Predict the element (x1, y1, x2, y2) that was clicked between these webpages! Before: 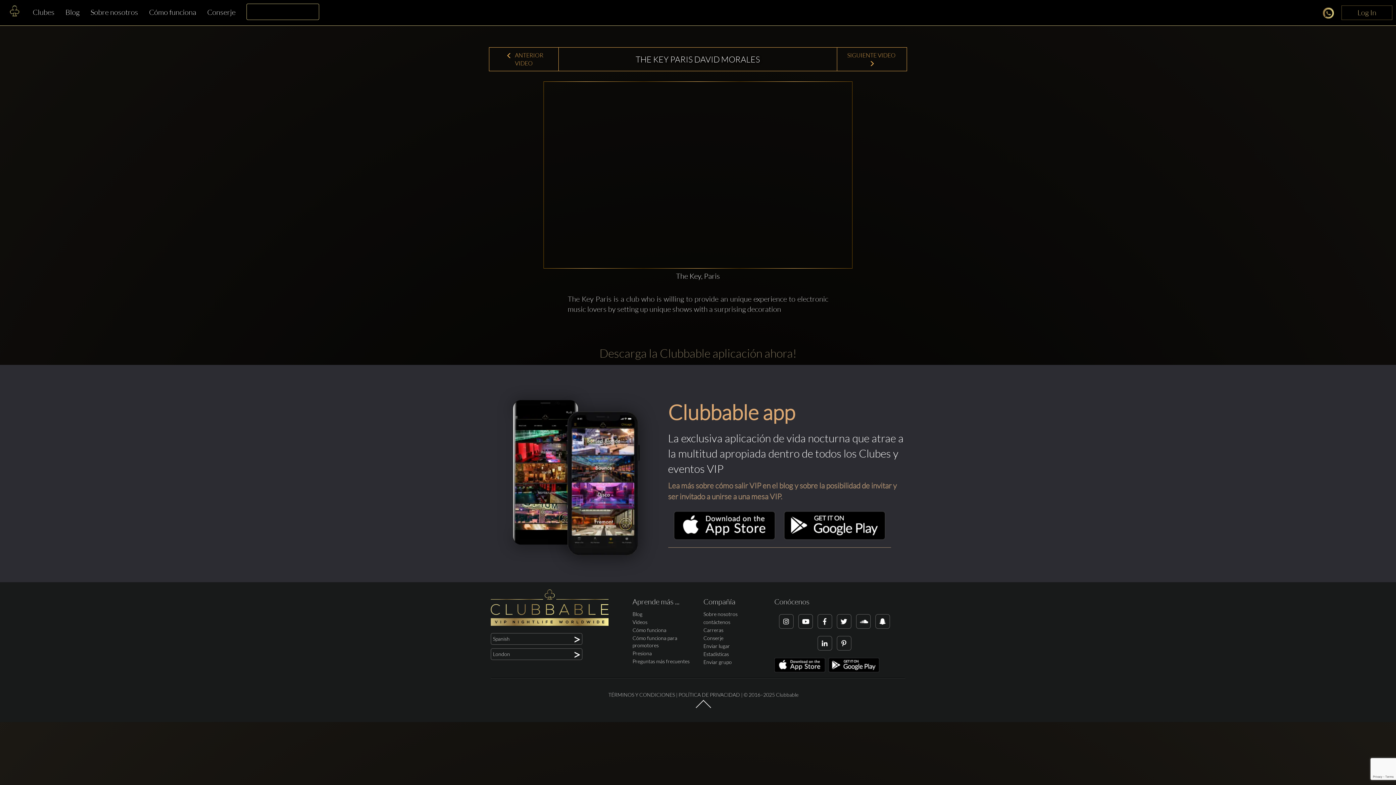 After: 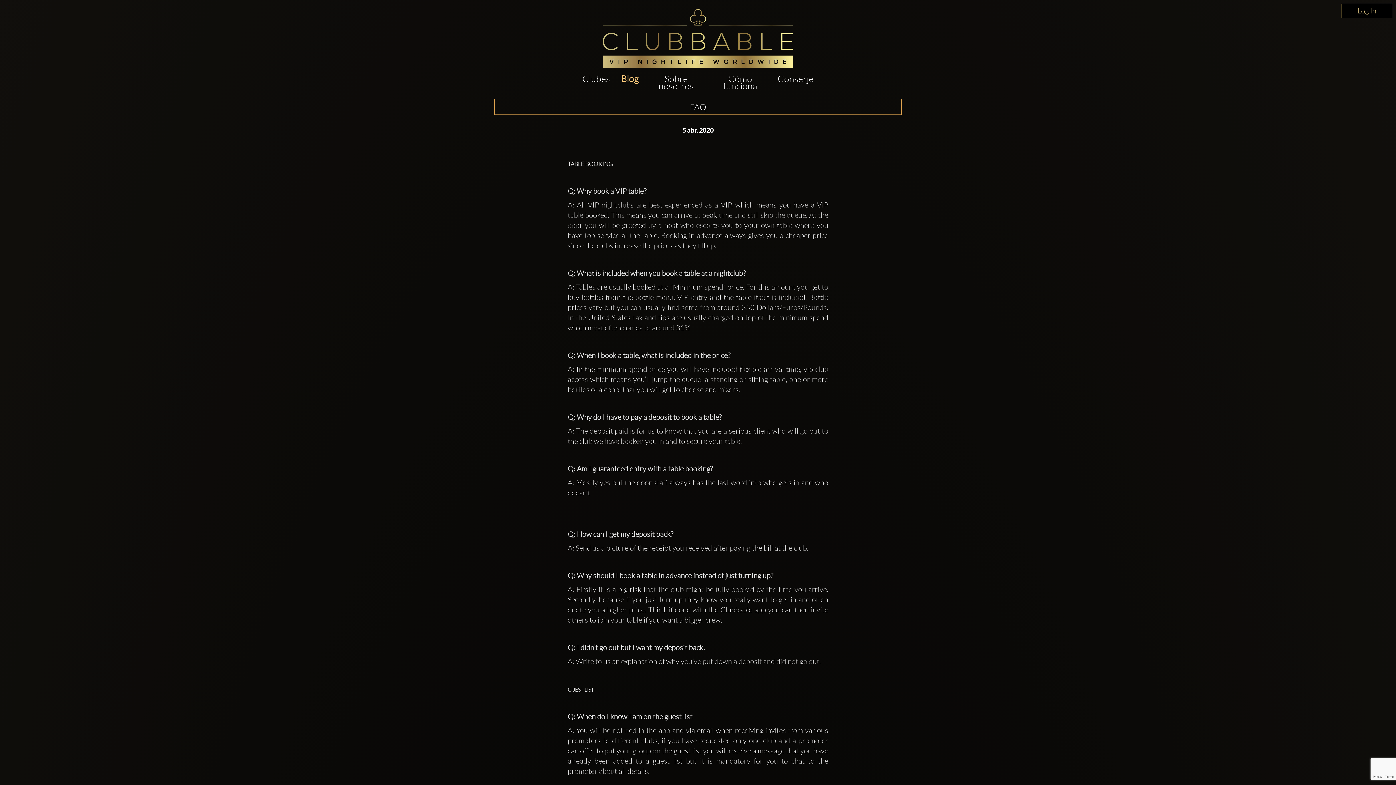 Action: bbox: (632, 658, 689, 664) label: Preguntas más frecuentes